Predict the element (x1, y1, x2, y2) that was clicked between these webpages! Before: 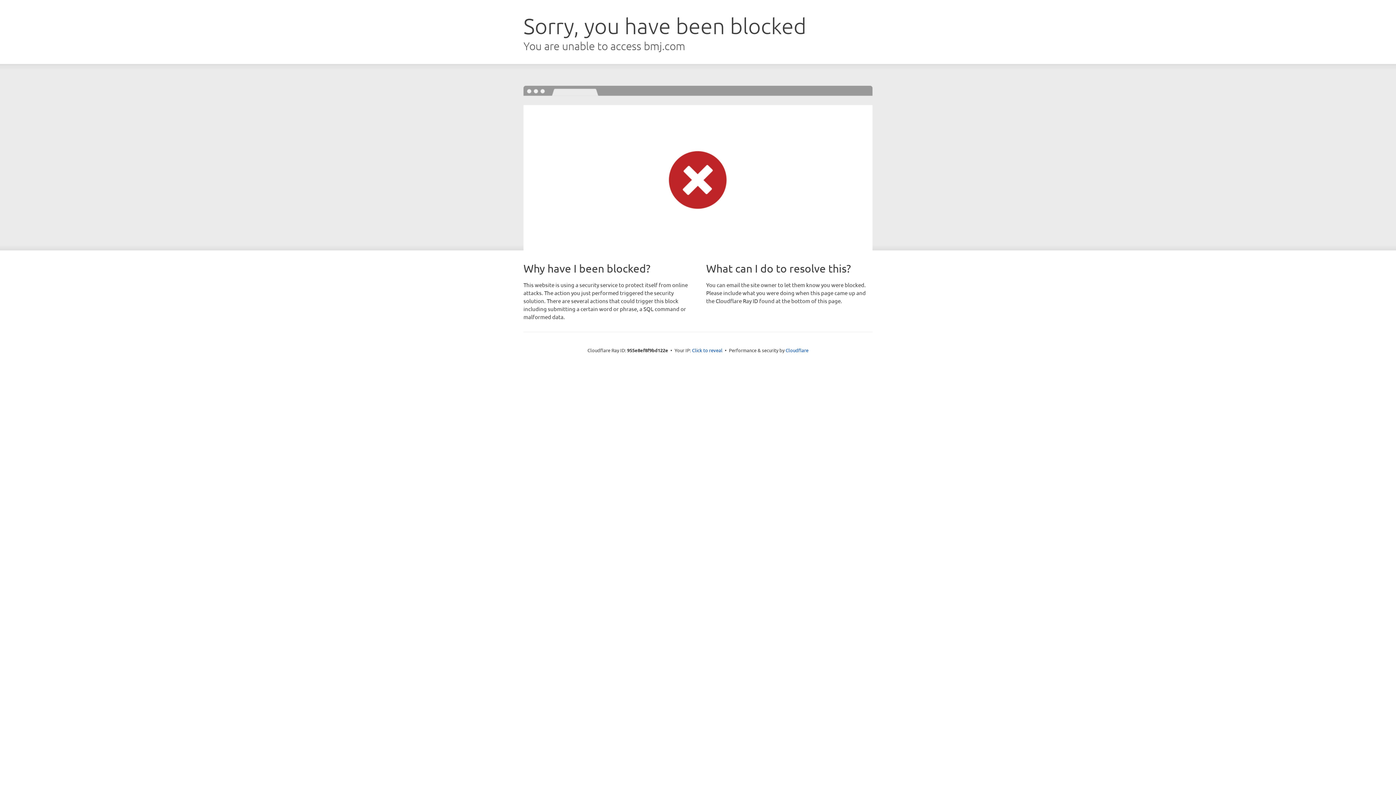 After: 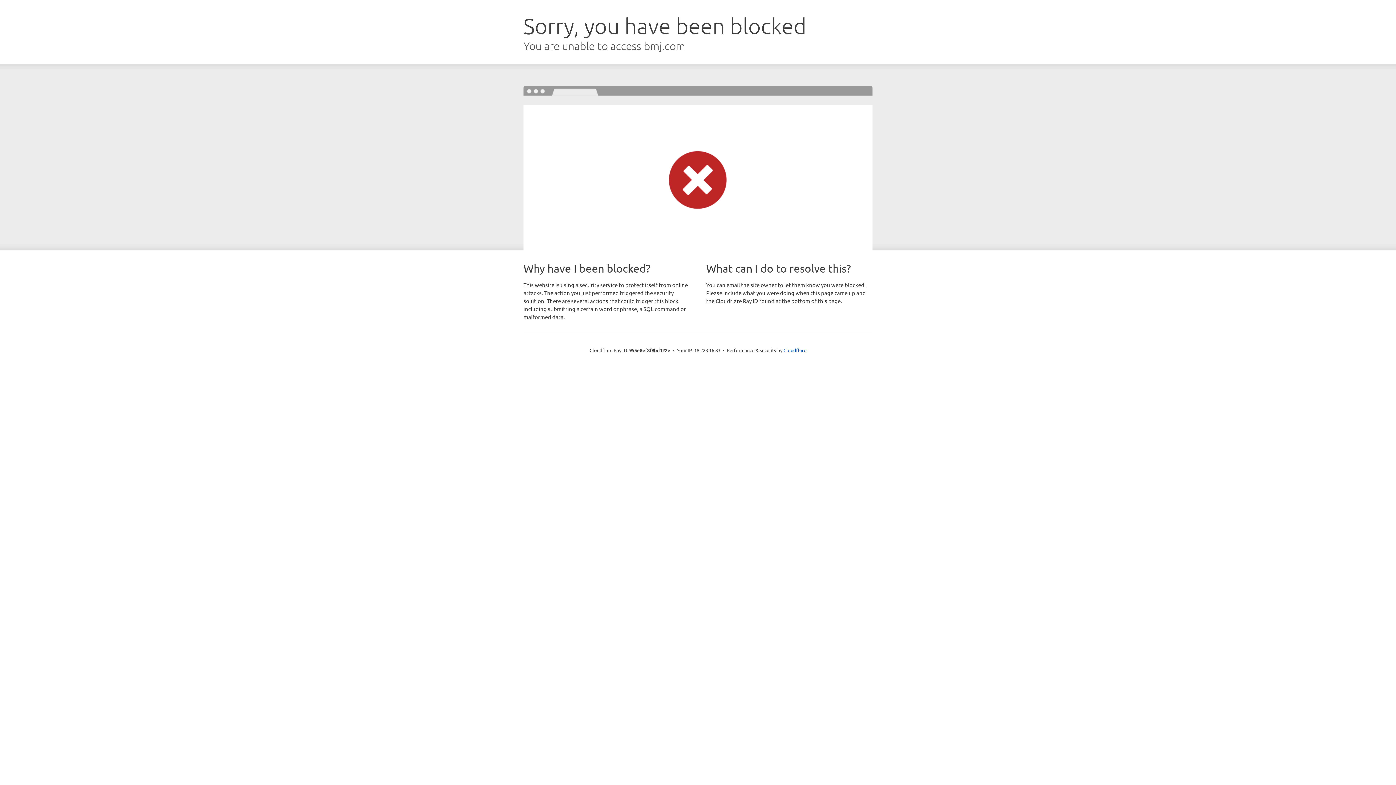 Action: label: Click to reveal bbox: (692, 346, 722, 353)